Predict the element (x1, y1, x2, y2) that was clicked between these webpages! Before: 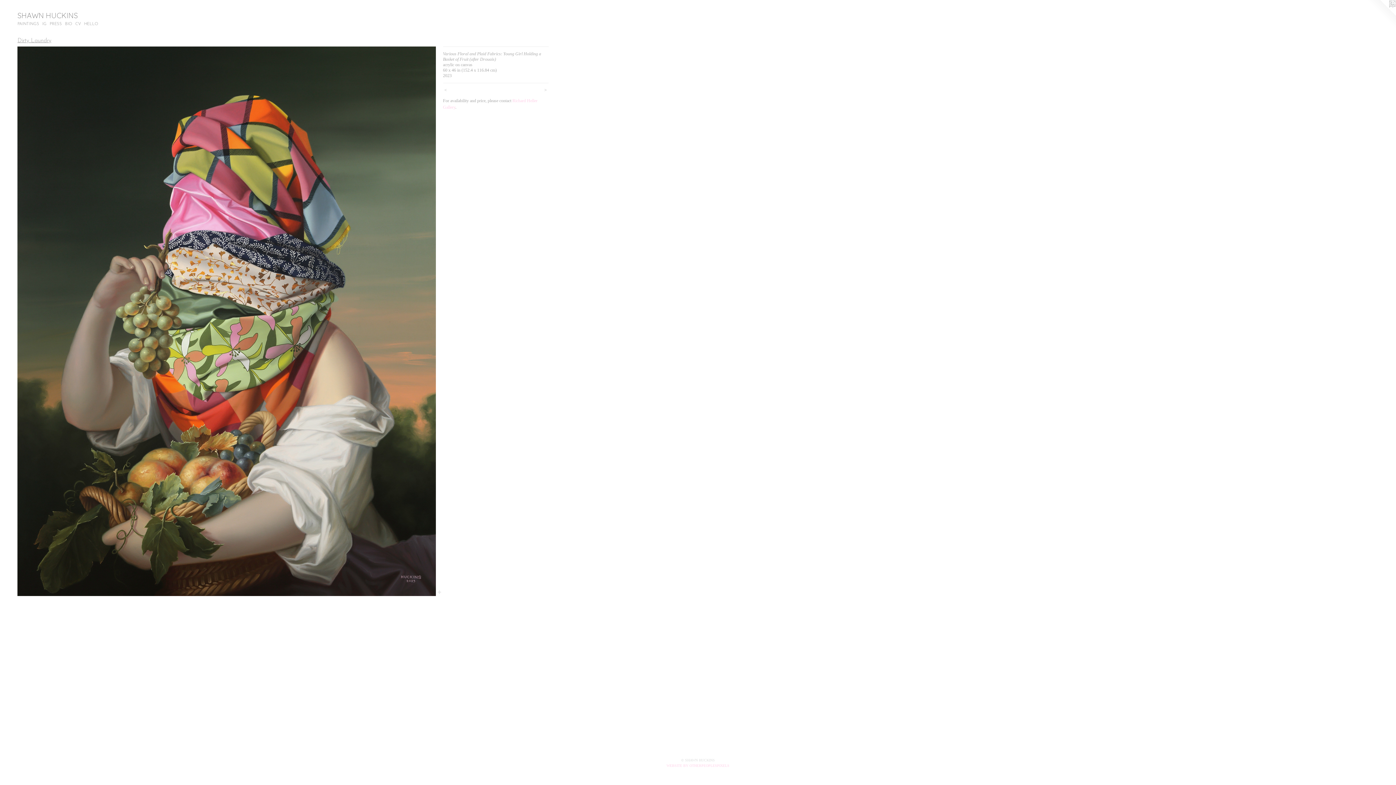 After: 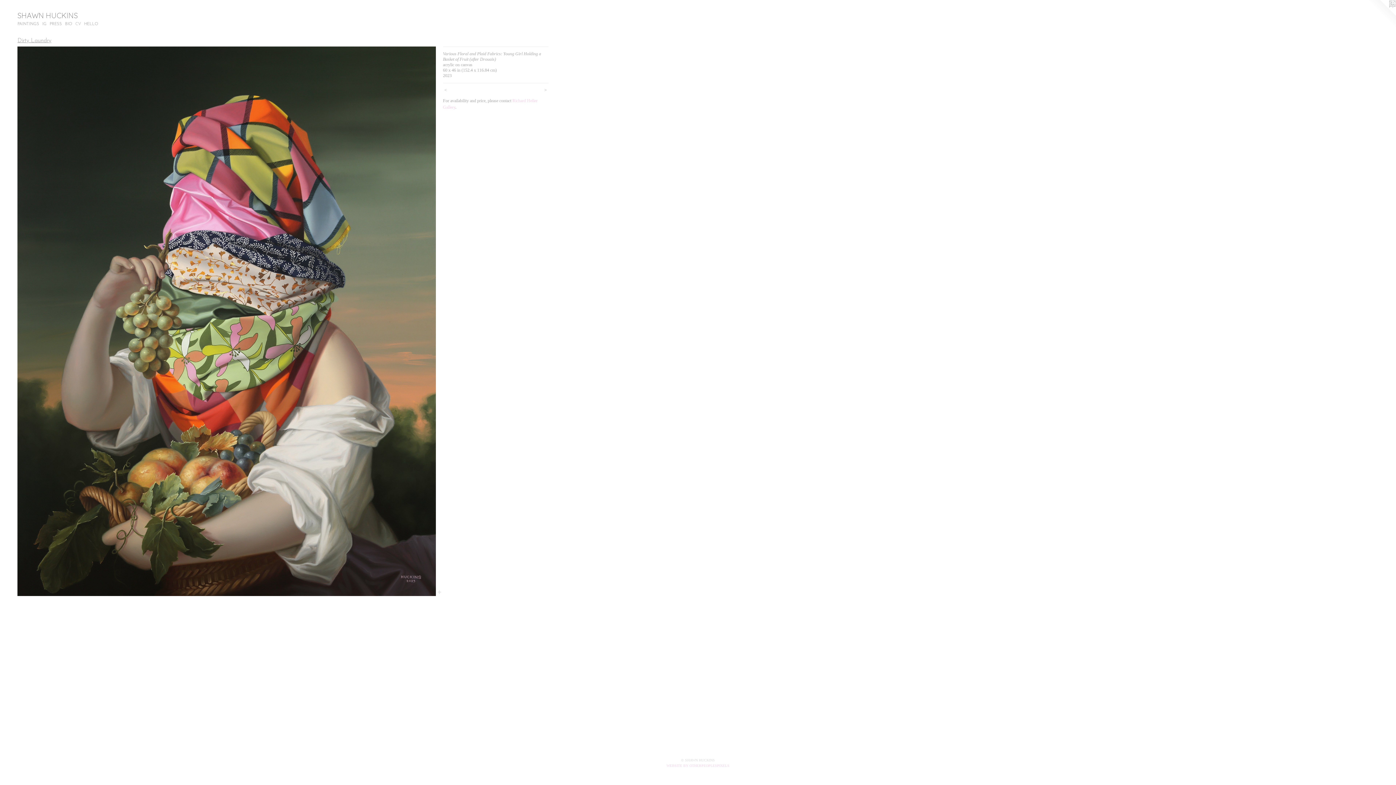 Action: label: CV bbox: (73, 21, 82, 27)